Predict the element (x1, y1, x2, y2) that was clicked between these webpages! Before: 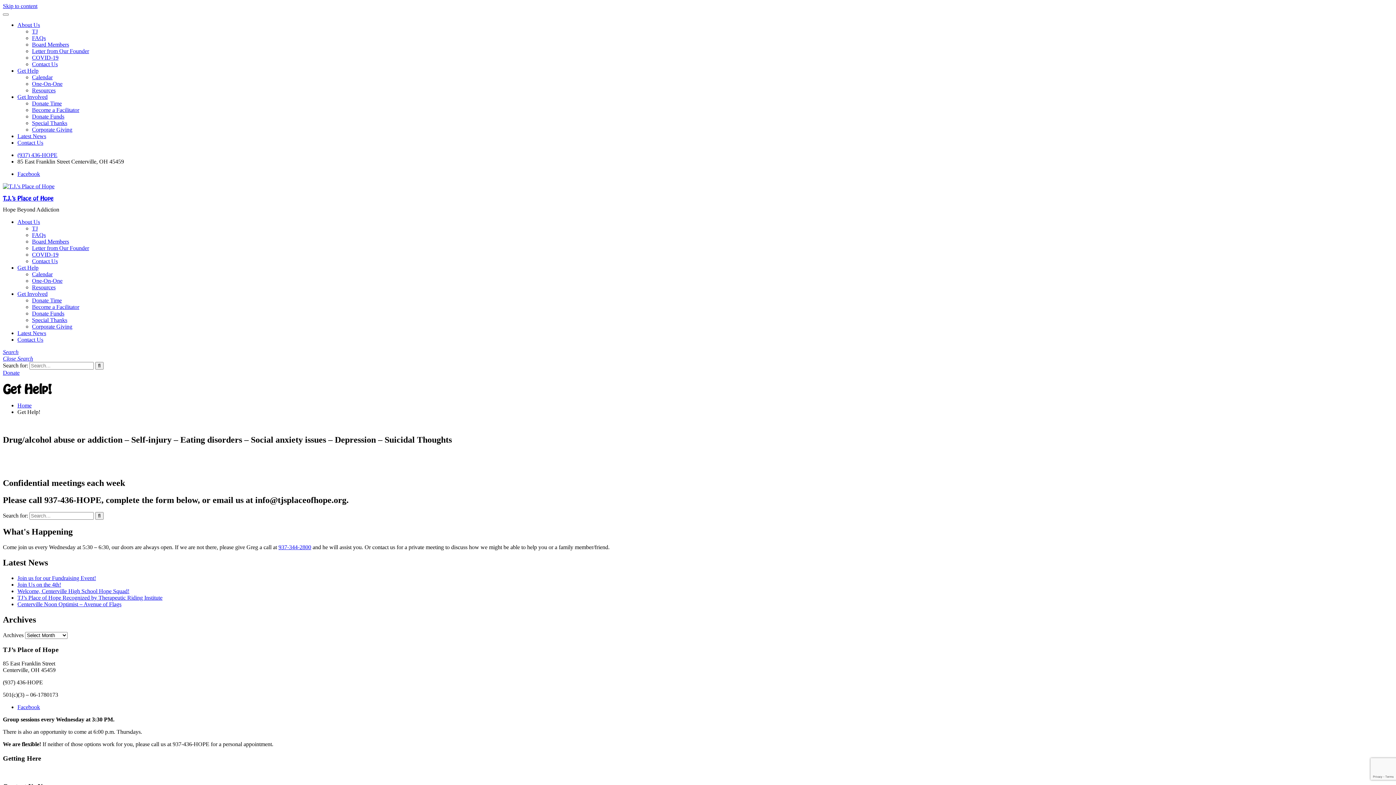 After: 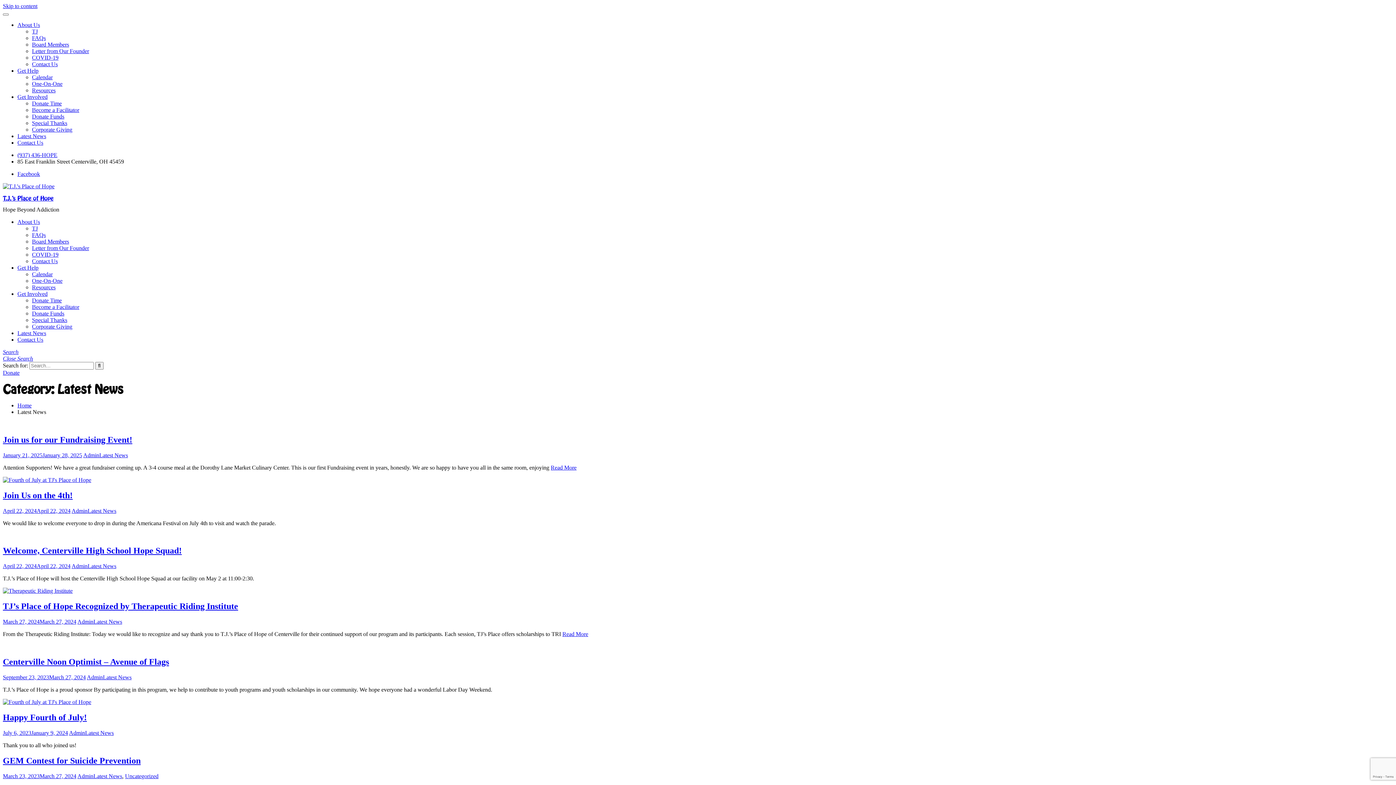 Action: bbox: (17, 133, 46, 139) label: Latest News